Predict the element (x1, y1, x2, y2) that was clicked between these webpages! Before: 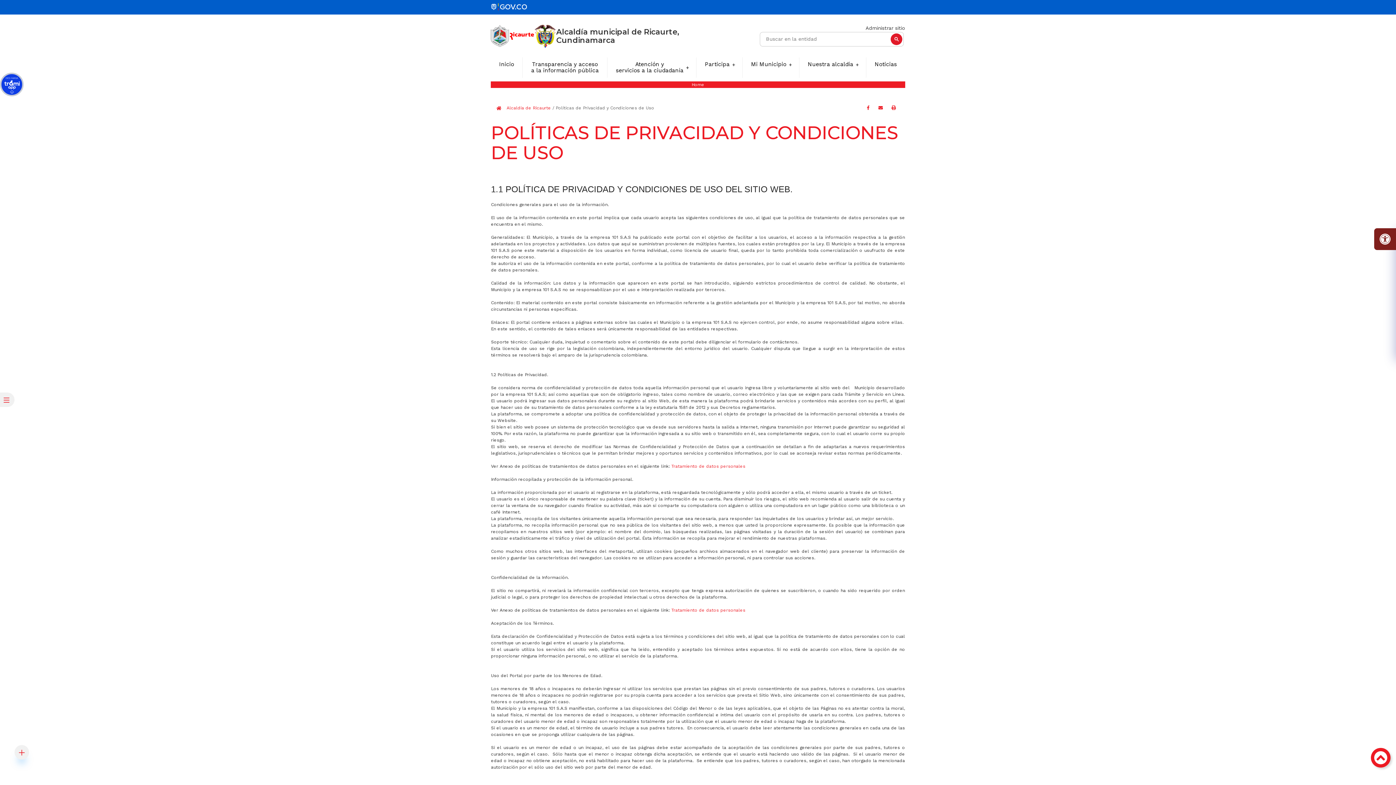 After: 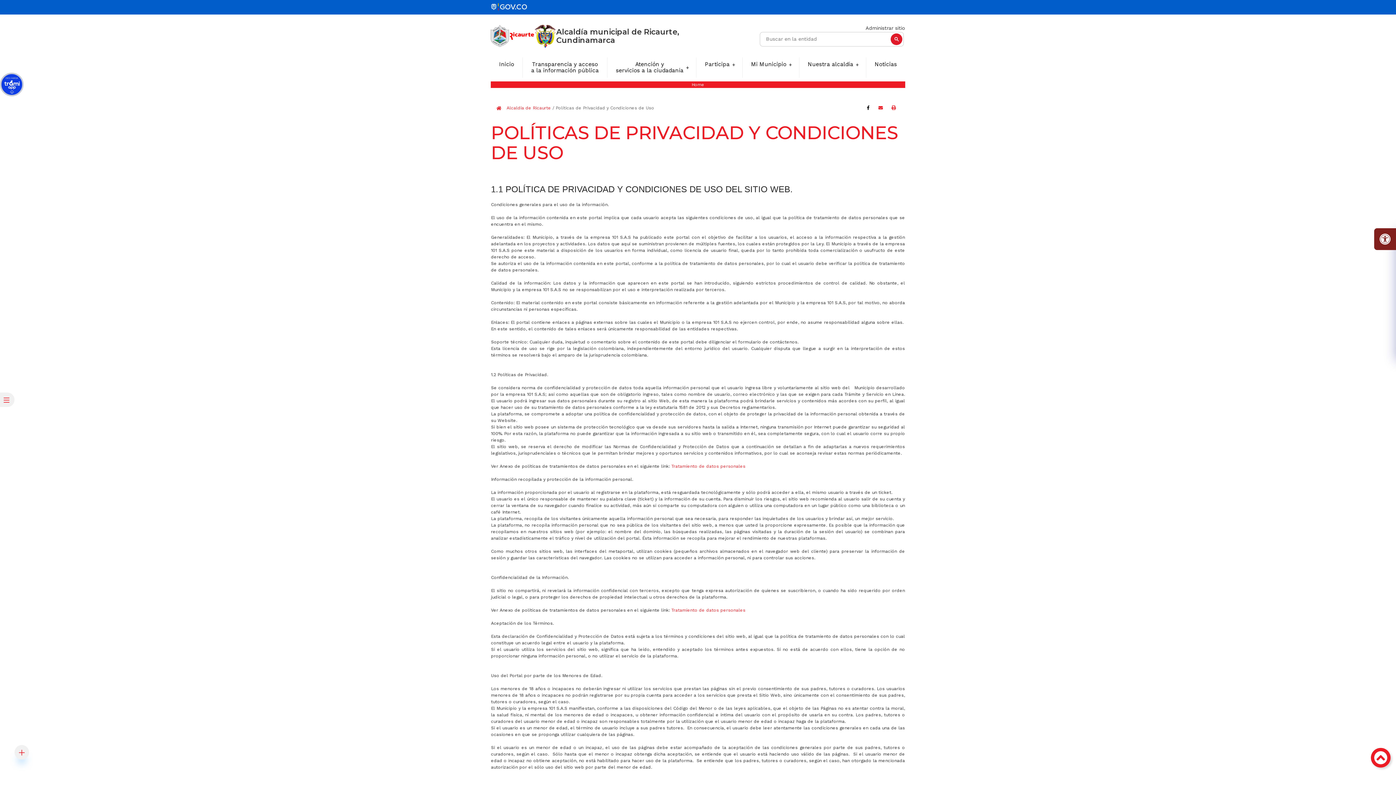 Action: label: enlace bbox: (863, 105, 873, 110)